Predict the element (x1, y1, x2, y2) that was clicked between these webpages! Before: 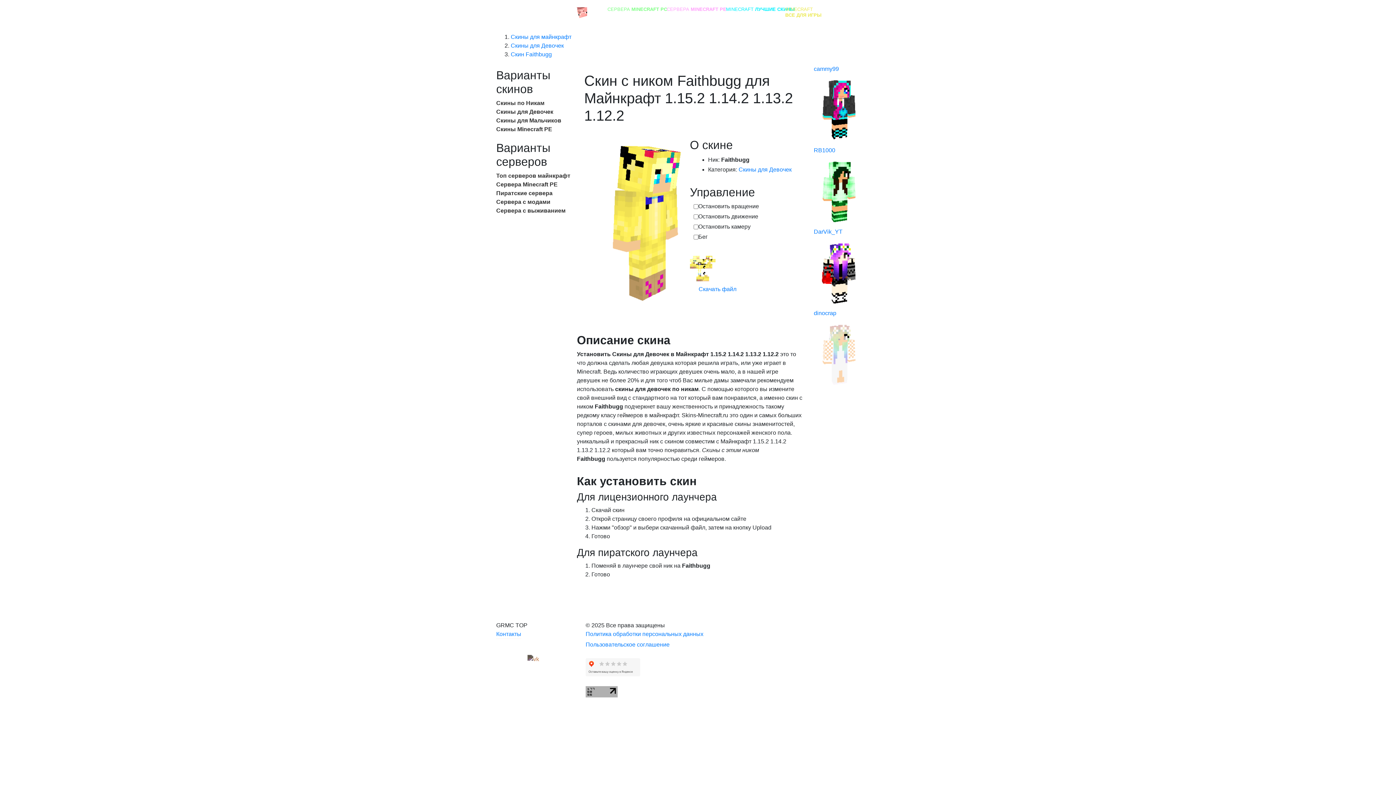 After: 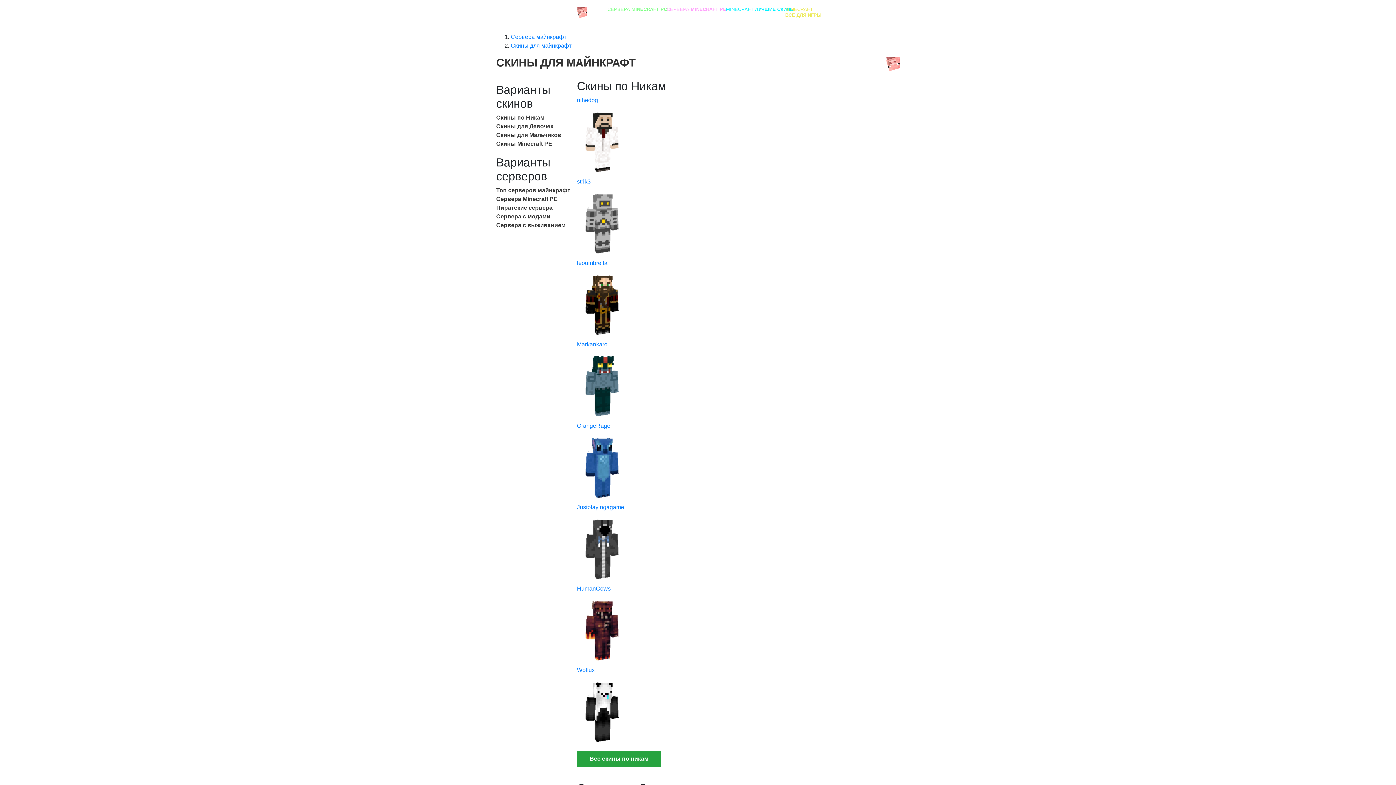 Action: bbox: (510, 33, 571, 40) label: Скины для майнкрафт